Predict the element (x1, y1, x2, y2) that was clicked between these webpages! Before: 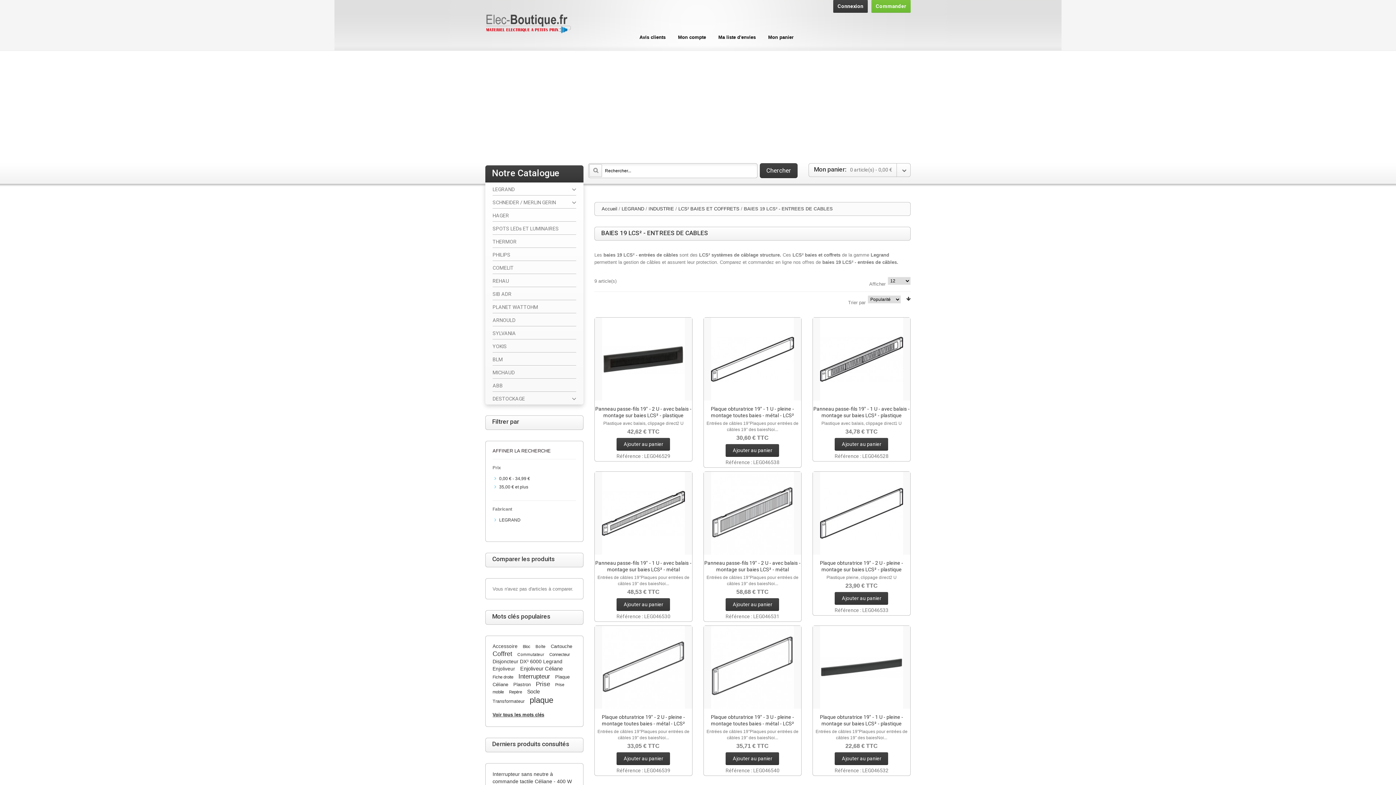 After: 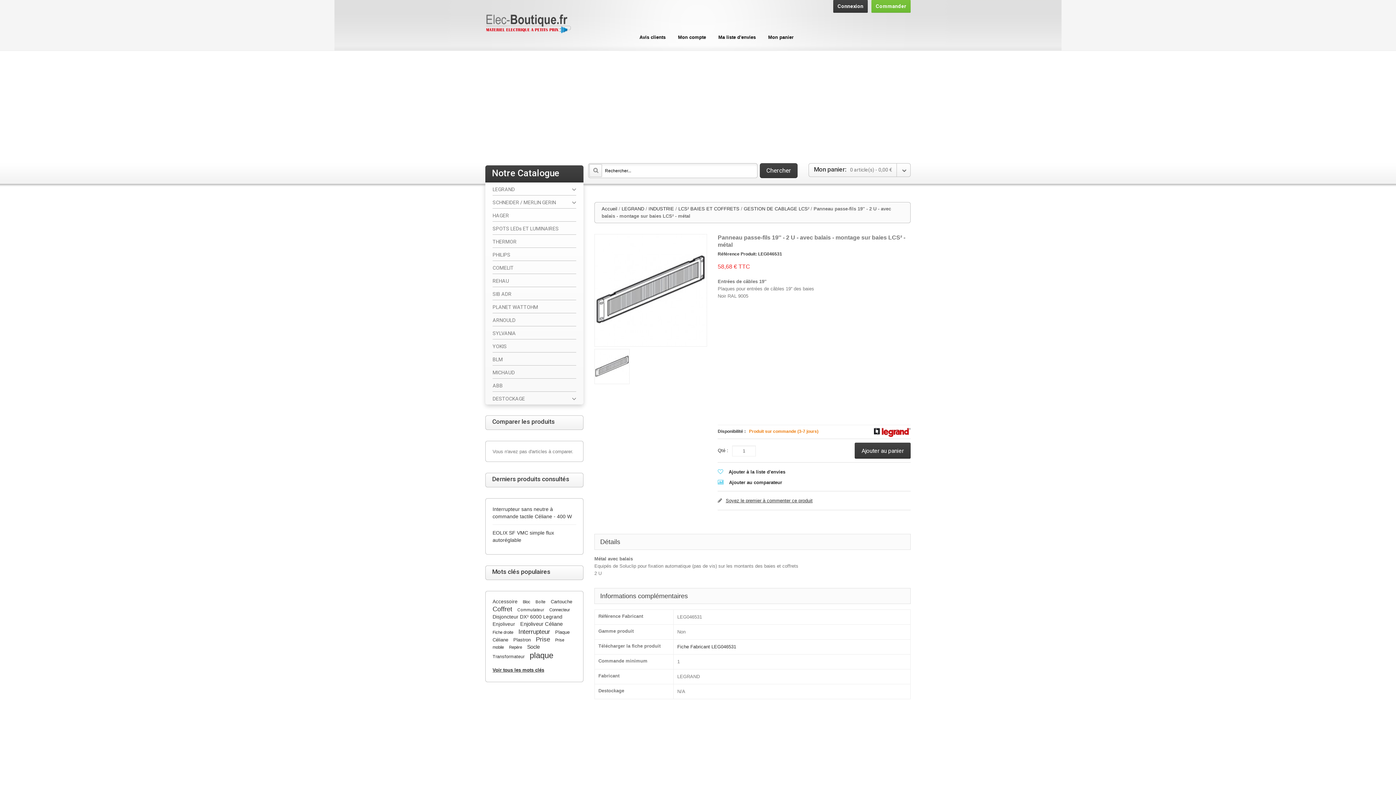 Action: bbox: (703, 472, 801, 554)